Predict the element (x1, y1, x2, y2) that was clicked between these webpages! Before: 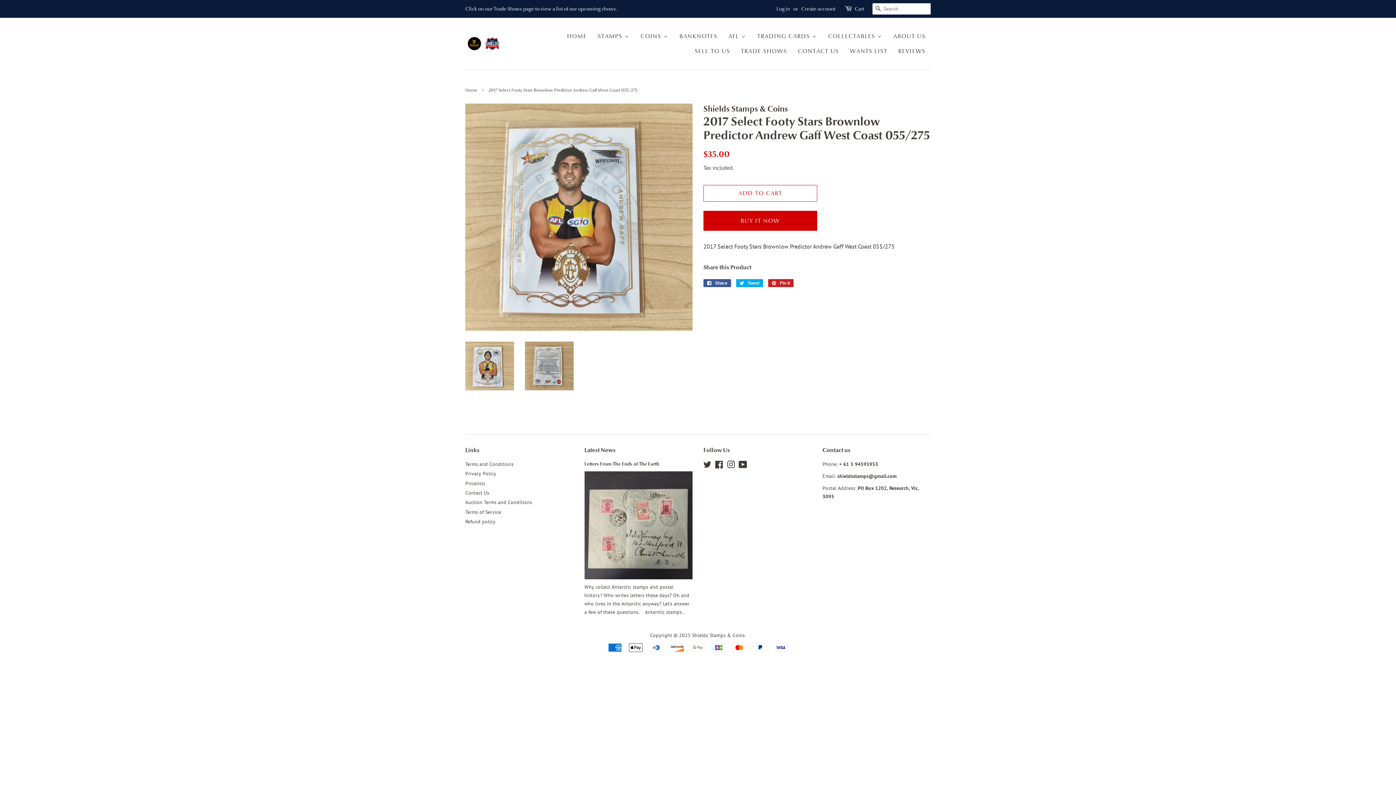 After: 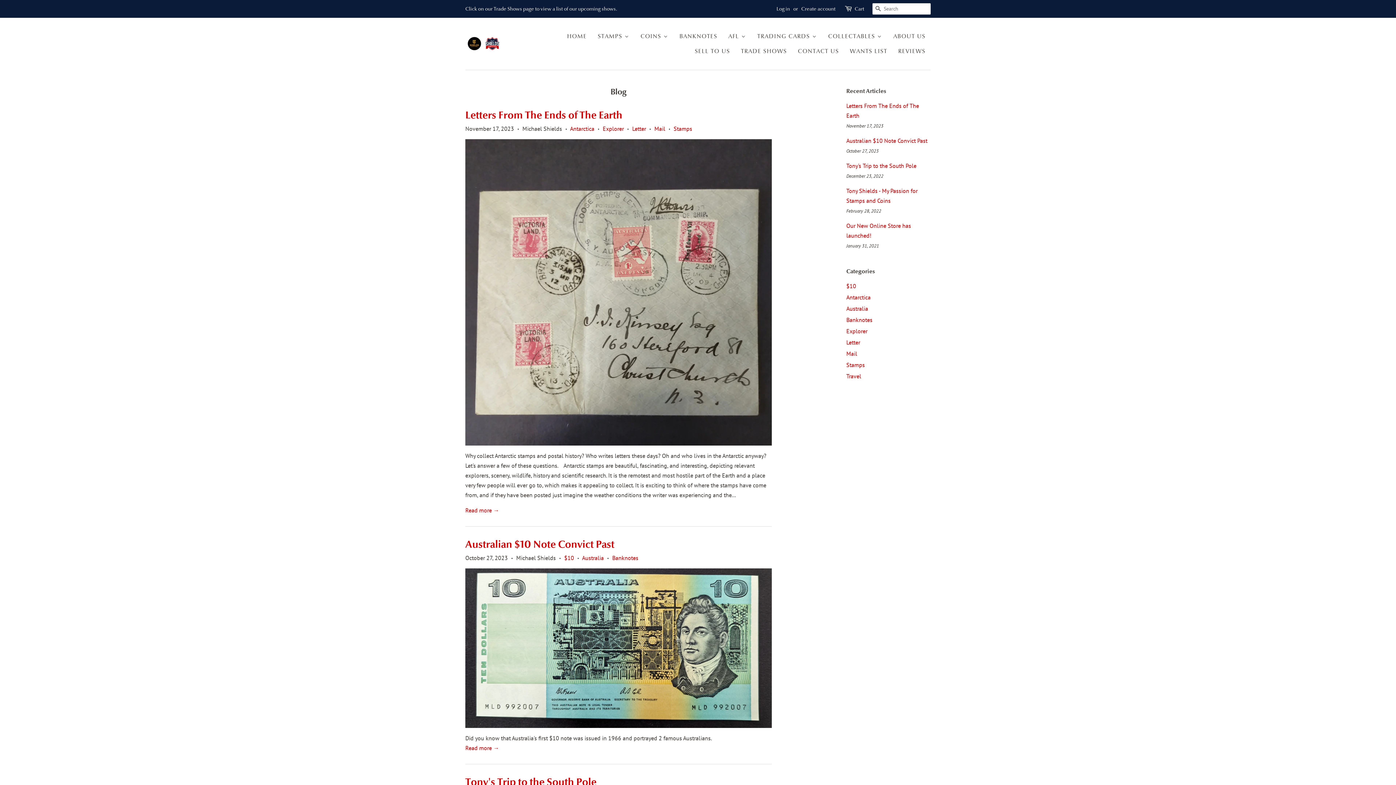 Action: bbox: (584, 446, 615, 453) label: Latest News